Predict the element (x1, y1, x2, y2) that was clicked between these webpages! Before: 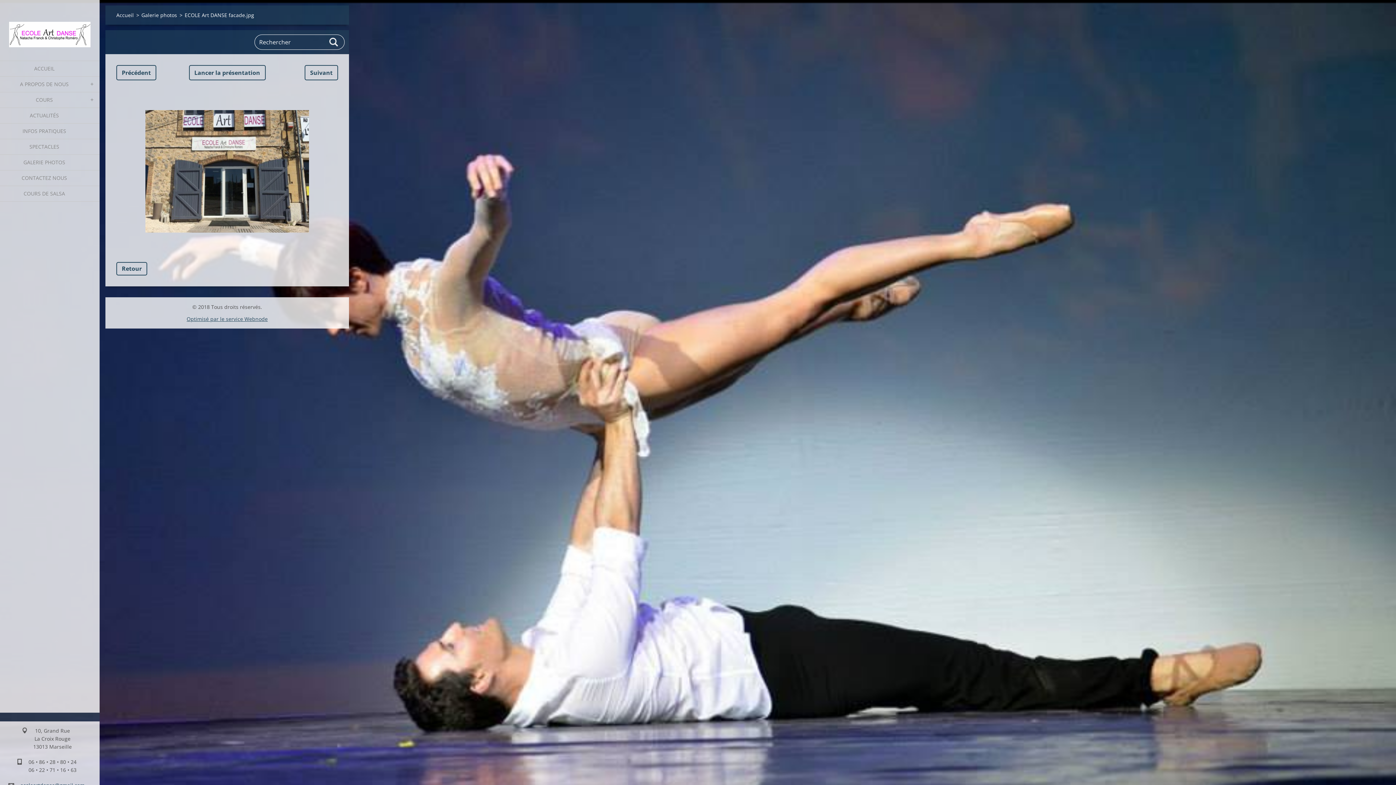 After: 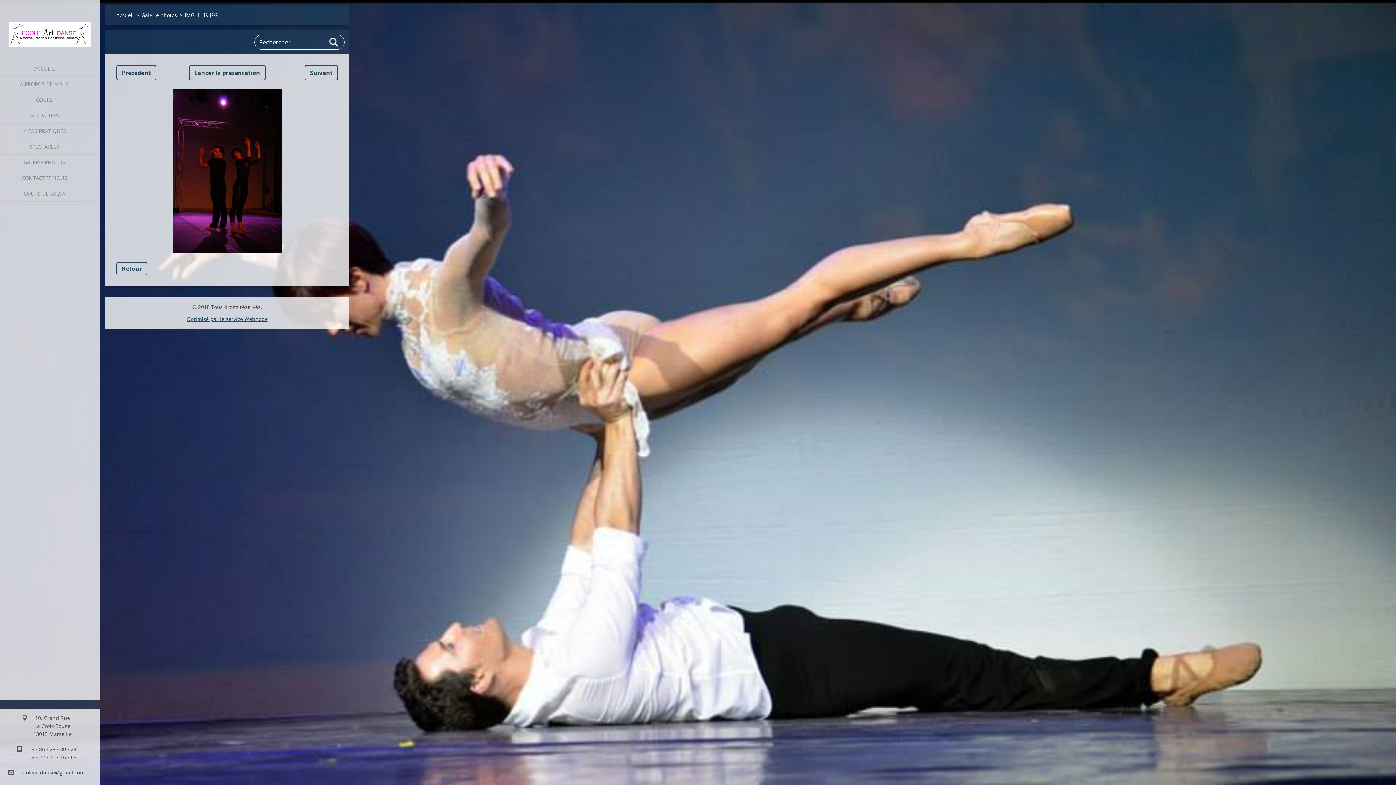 Action: bbox: (188, 65, 265, 80) label: Lancer la présentation